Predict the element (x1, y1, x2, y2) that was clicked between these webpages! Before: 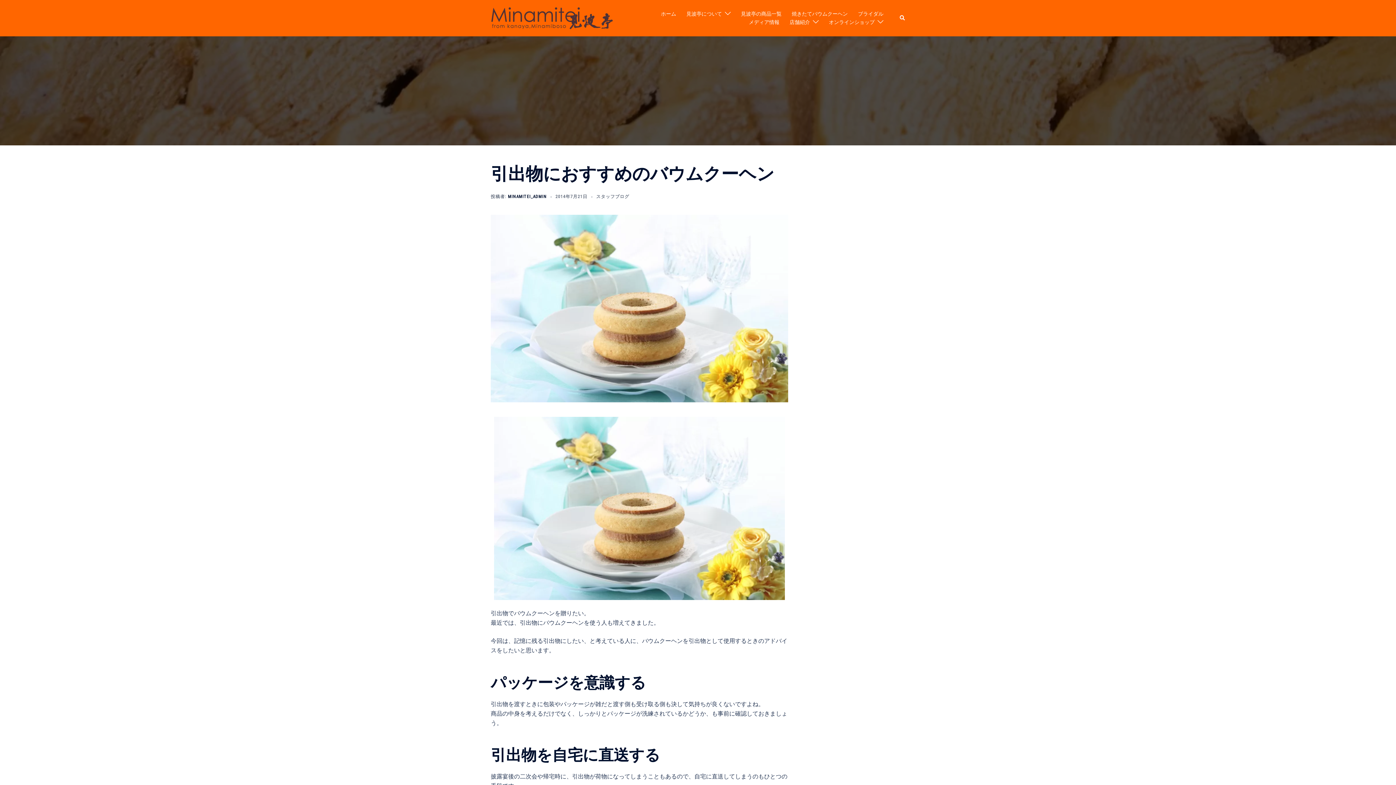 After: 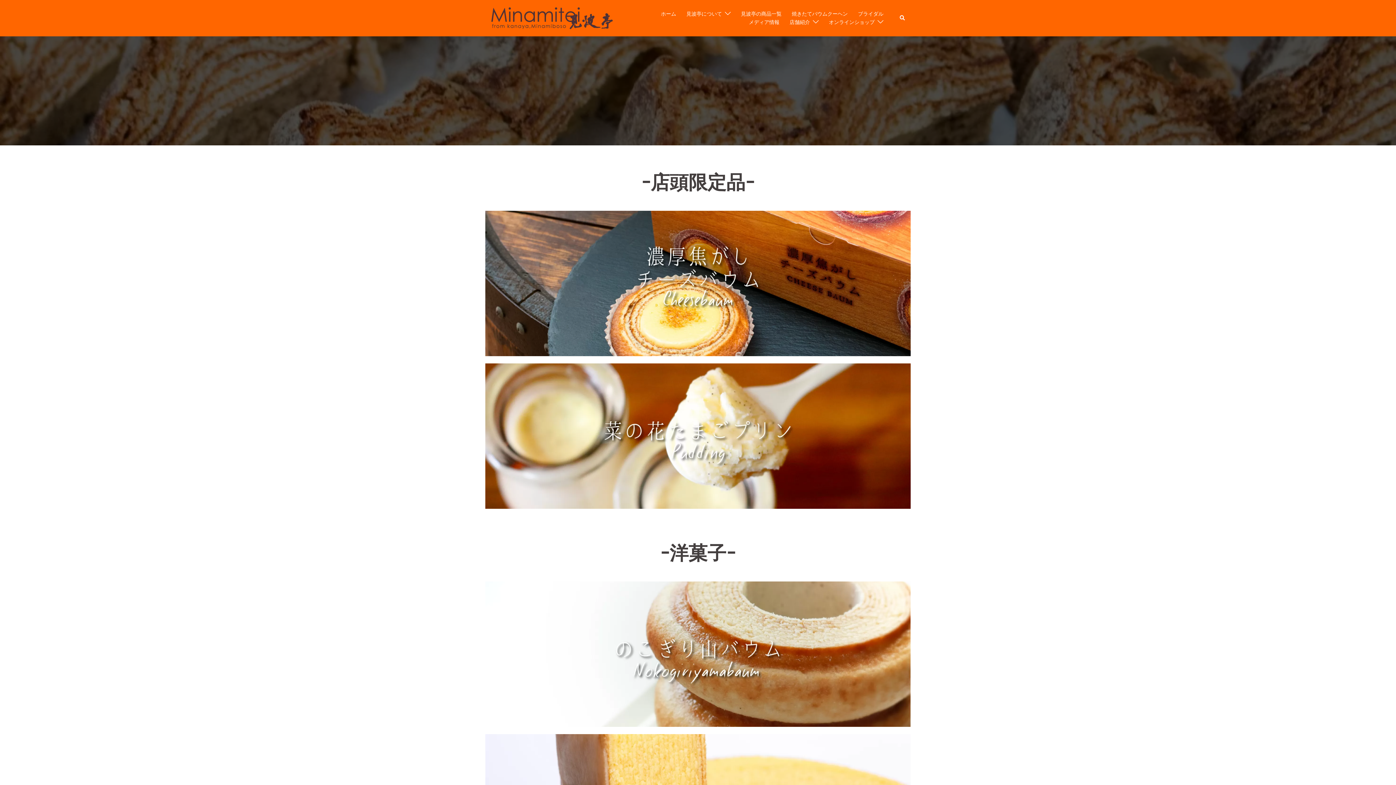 Action: label: 見波亭の商品一覧 bbox: (741, 9, 781, 18)